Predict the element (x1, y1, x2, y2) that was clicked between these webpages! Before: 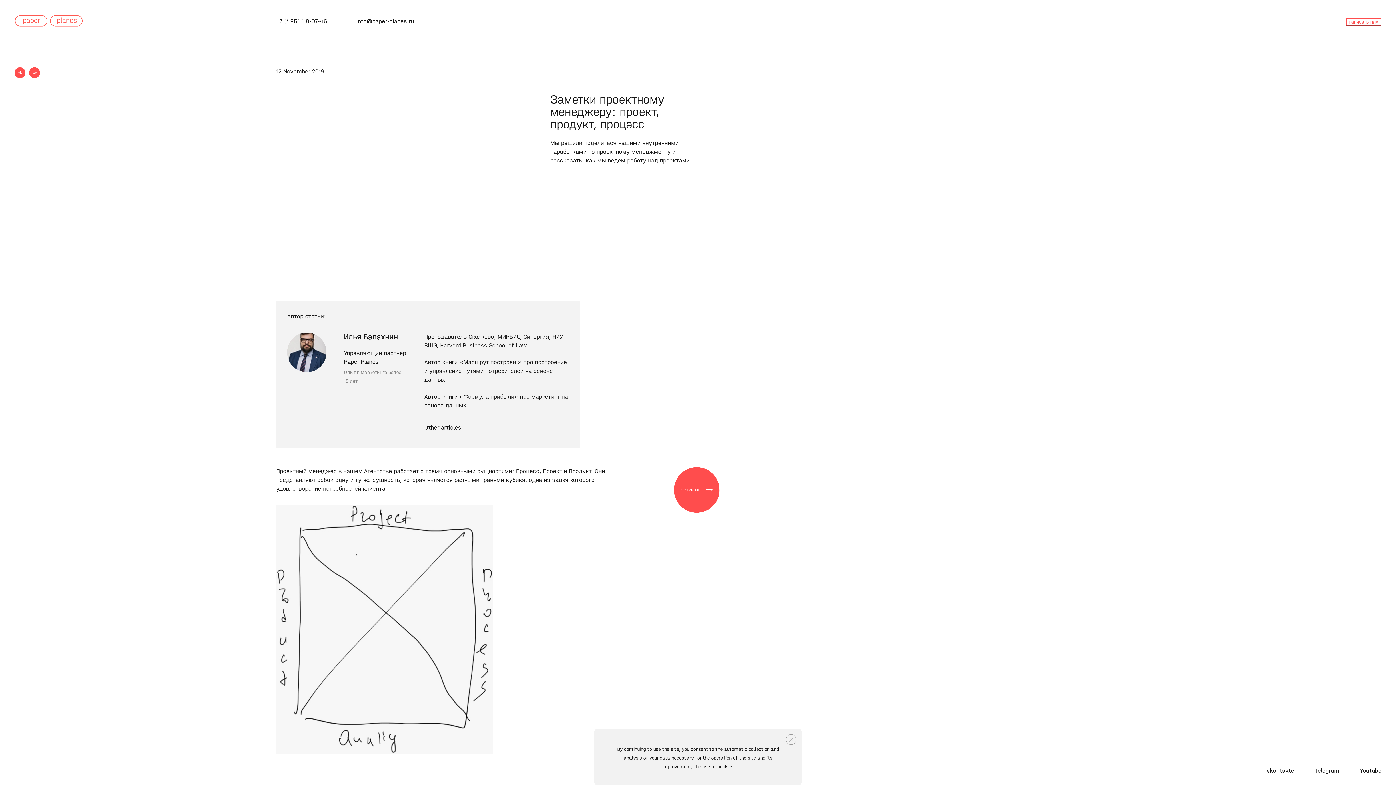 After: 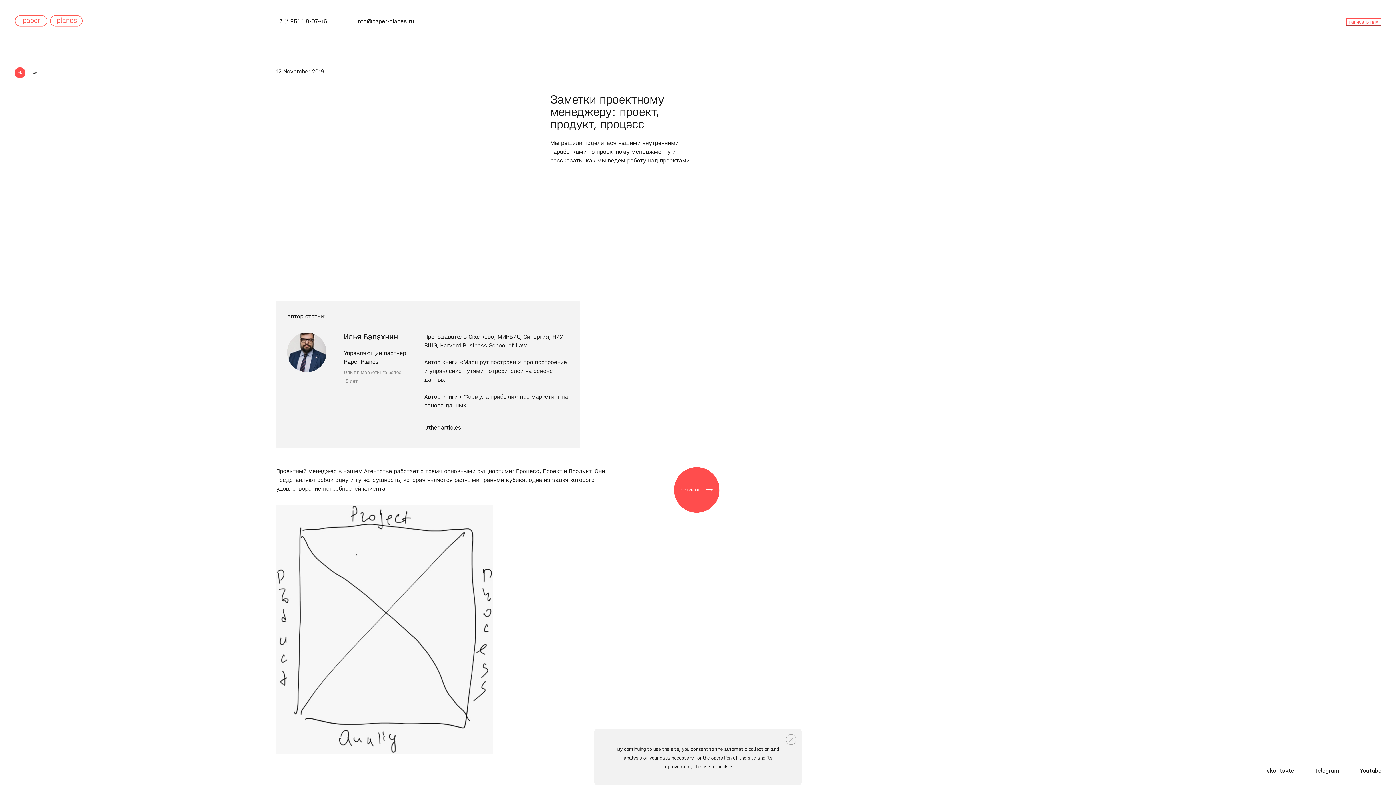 Action: label: tw bbox: (29, 67, 40, 78)